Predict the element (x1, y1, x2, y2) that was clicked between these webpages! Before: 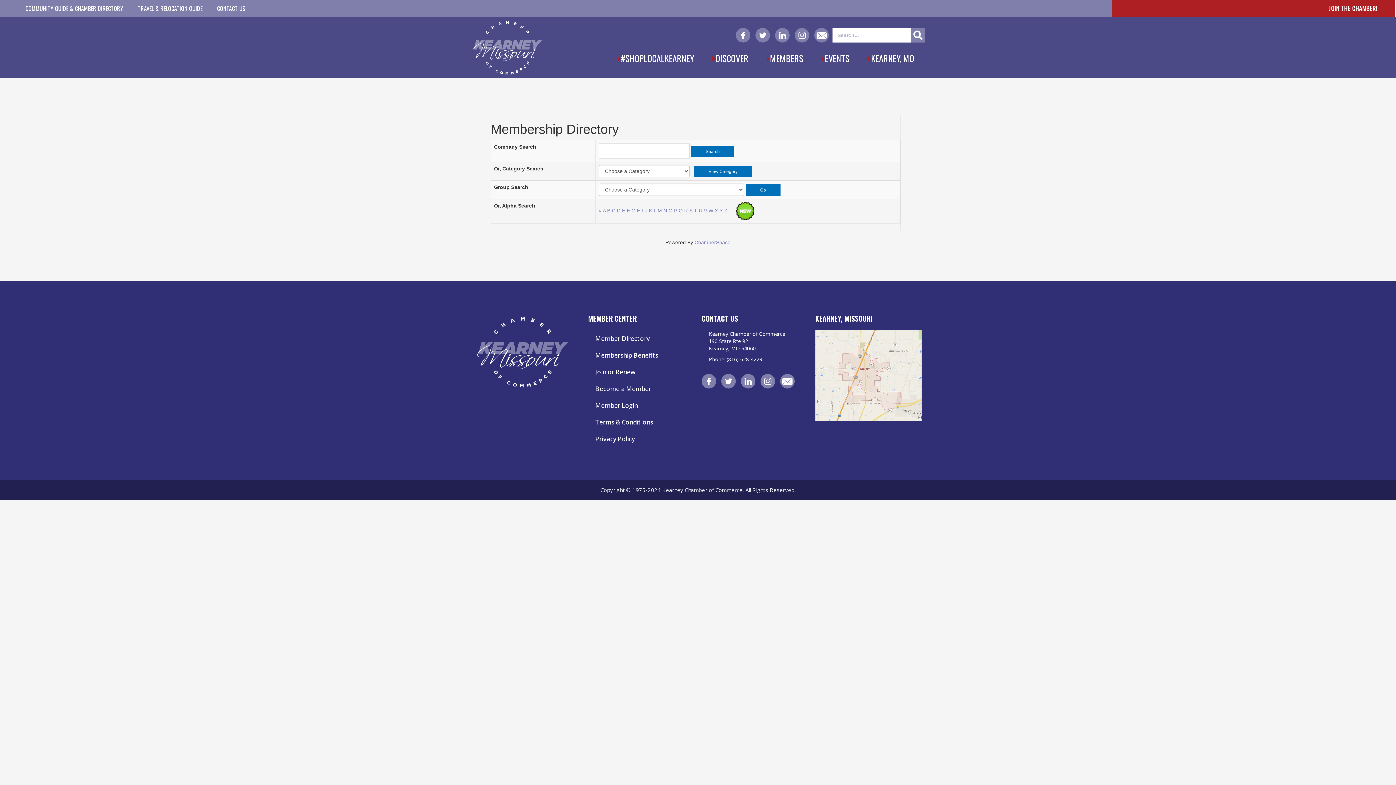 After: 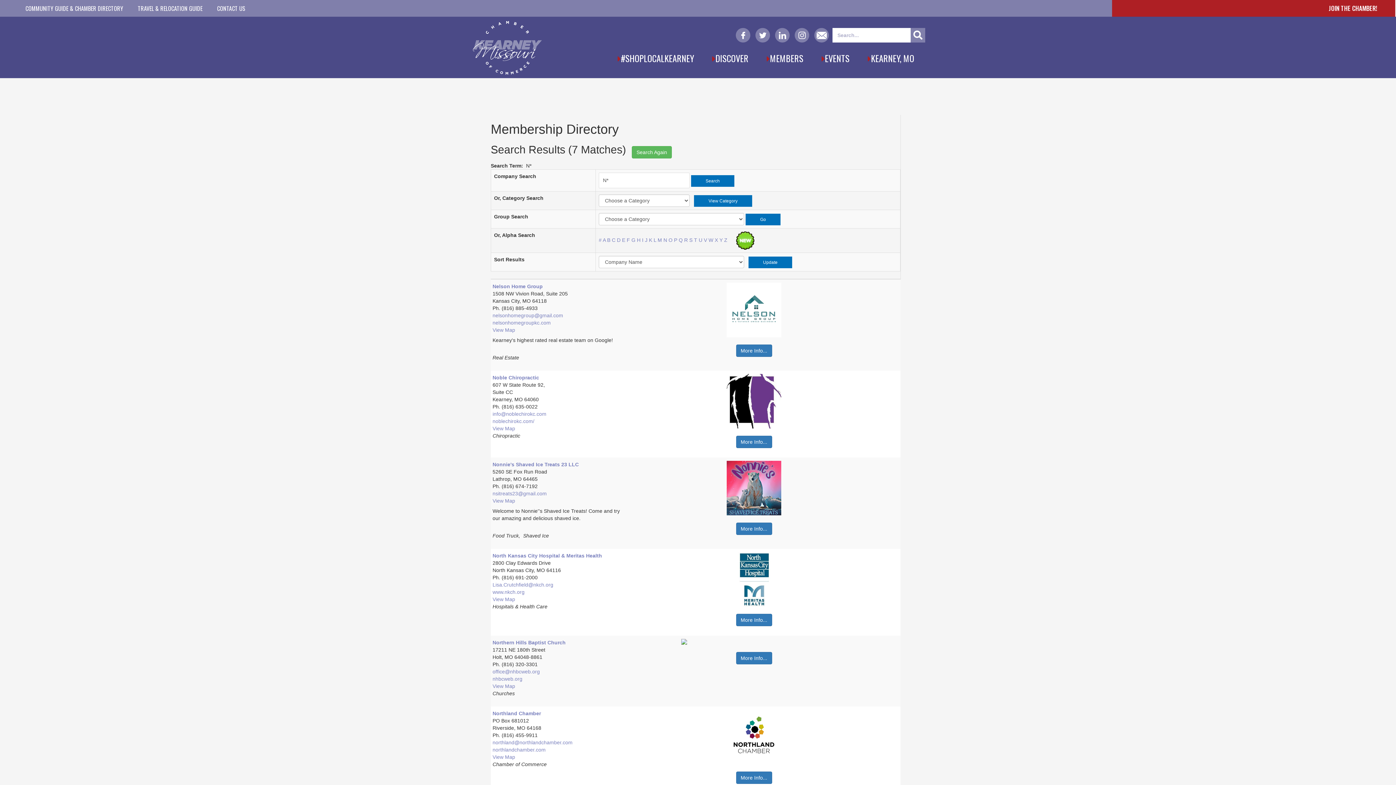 Action: bbox: (663, 207, 667, 213) label: N